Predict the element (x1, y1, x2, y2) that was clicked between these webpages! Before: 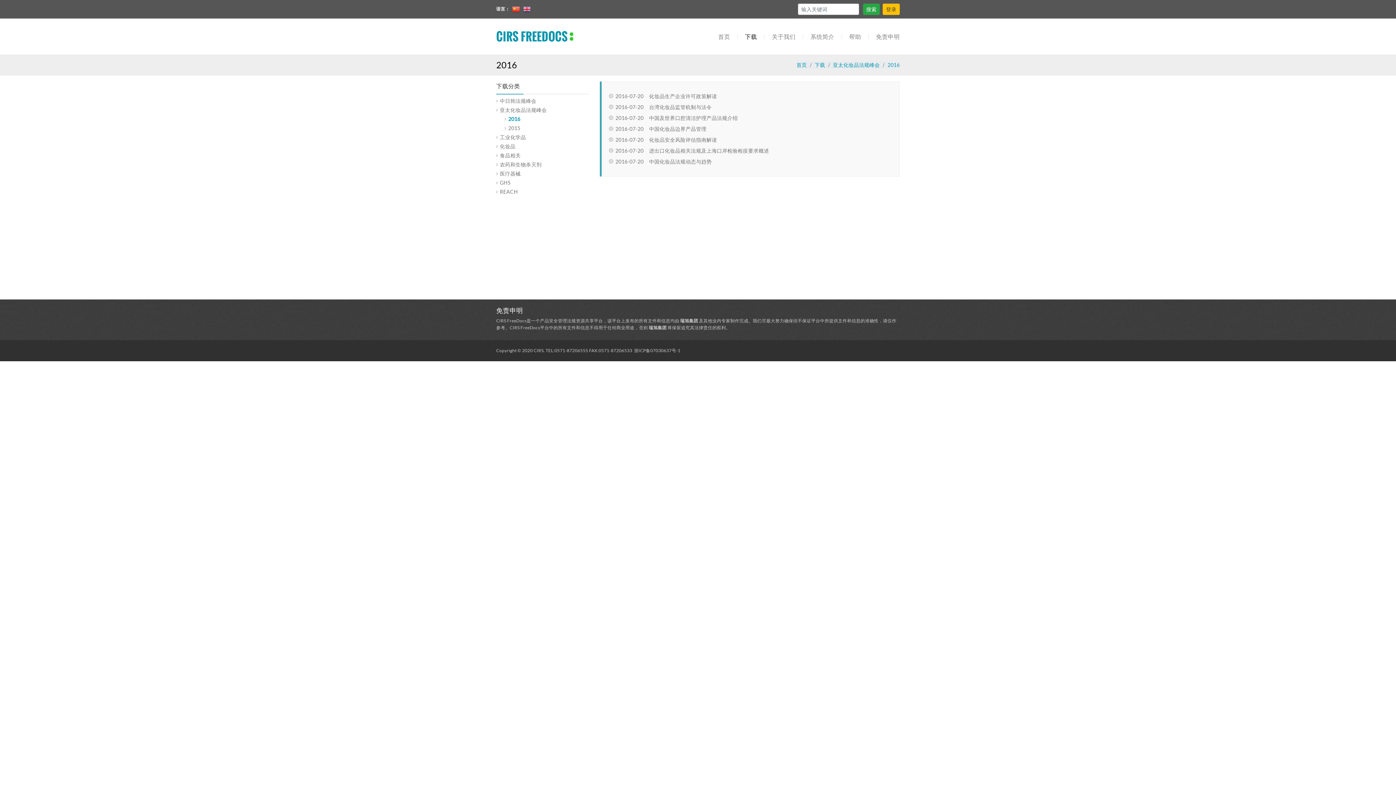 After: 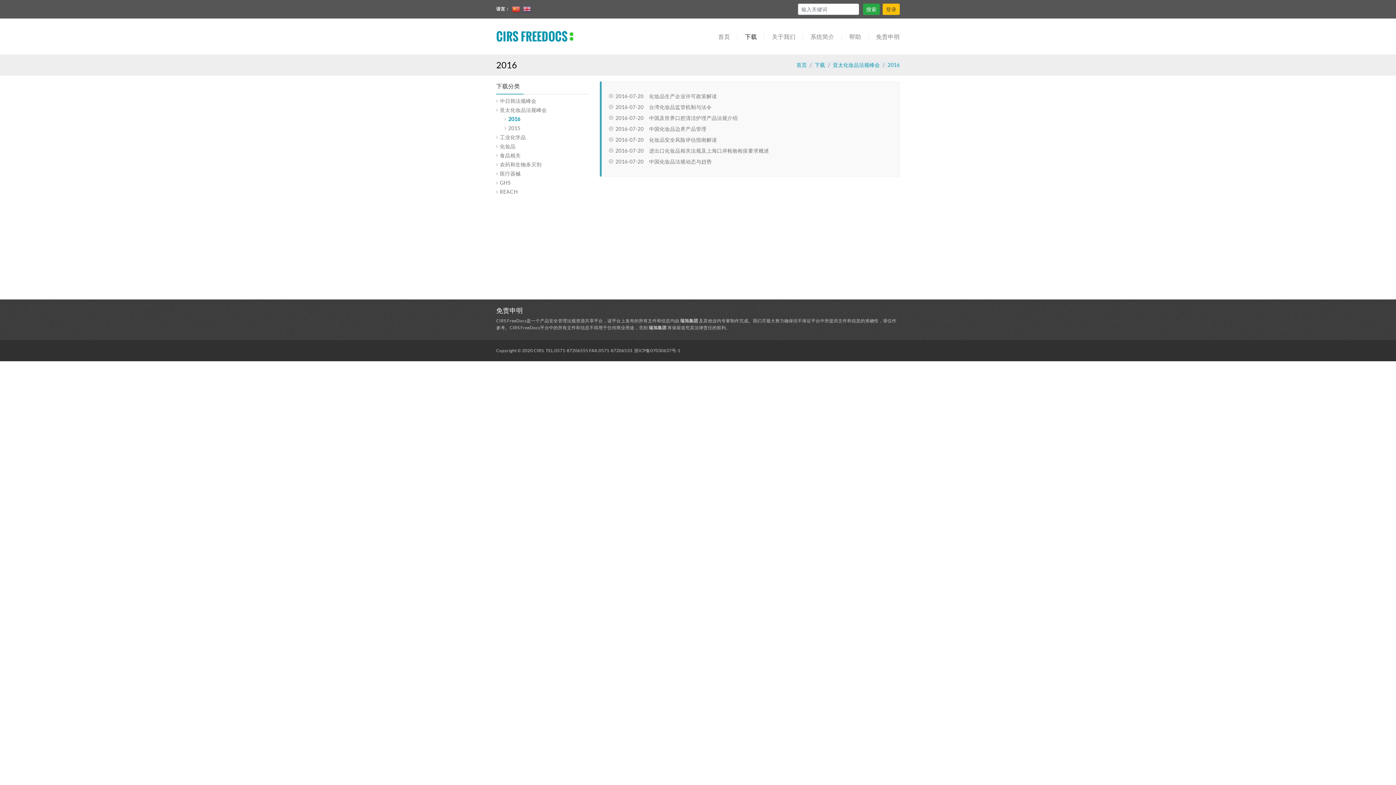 Action: label: CIRS FREEDOCS bbox: (496, 25, 573, 47)